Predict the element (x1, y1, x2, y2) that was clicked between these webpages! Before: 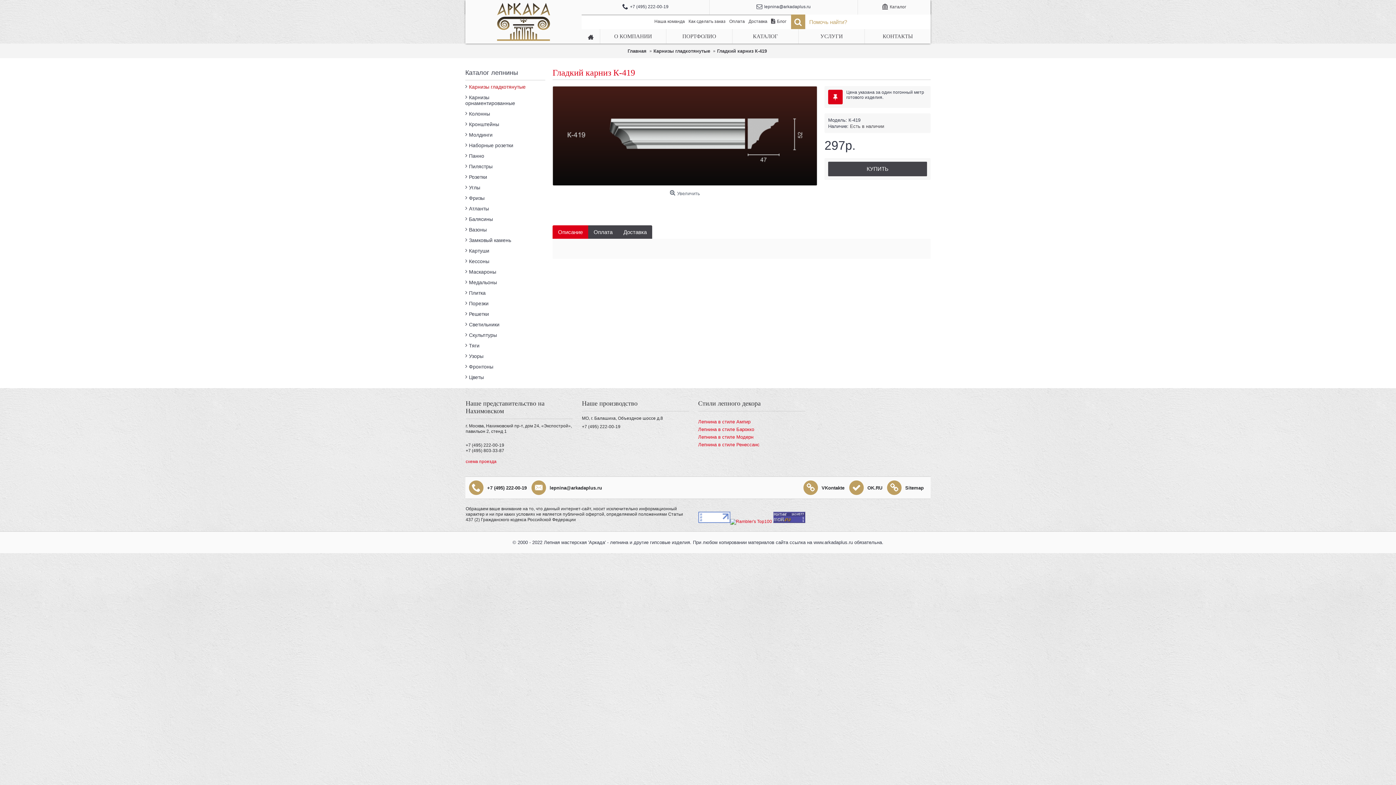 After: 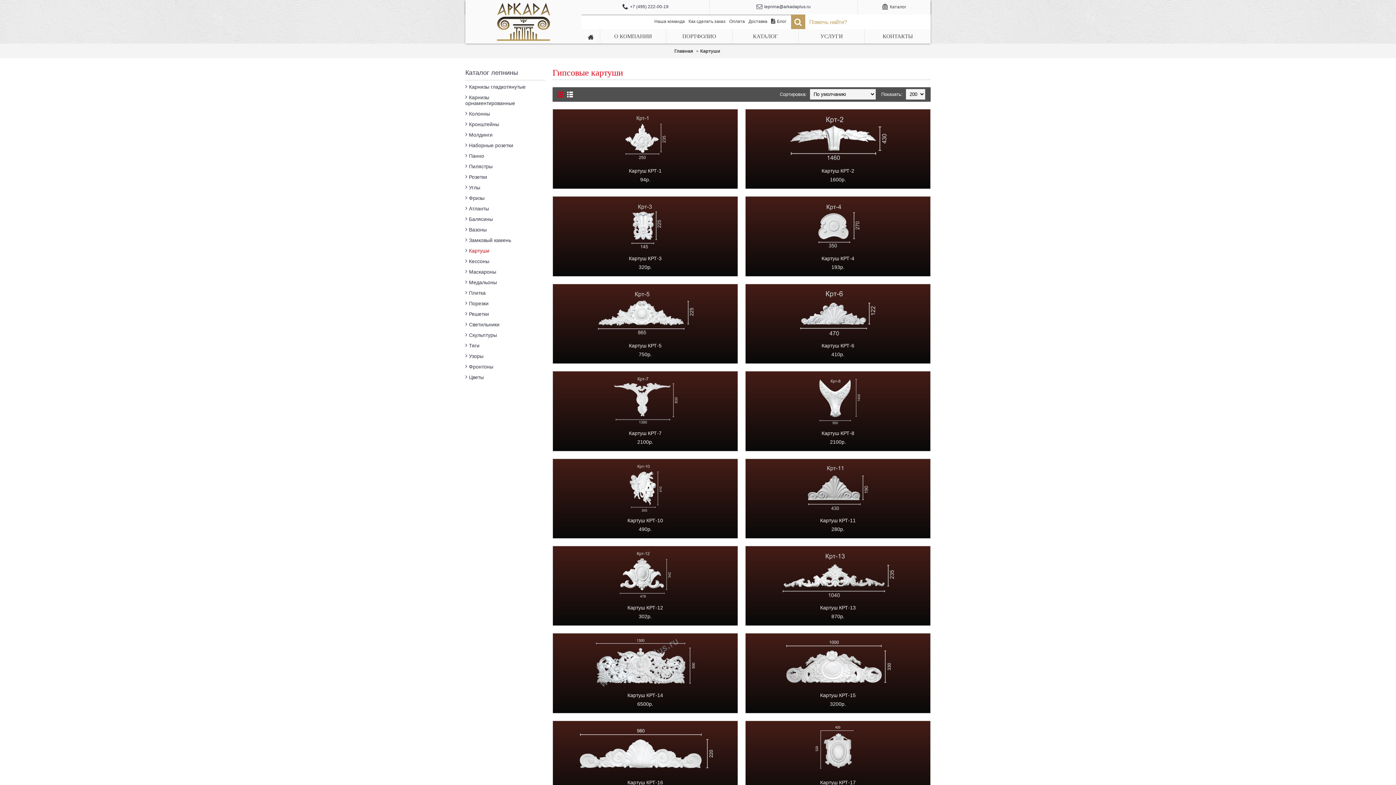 Action: label: Картуши bbox: (465, 244, 545, 254)